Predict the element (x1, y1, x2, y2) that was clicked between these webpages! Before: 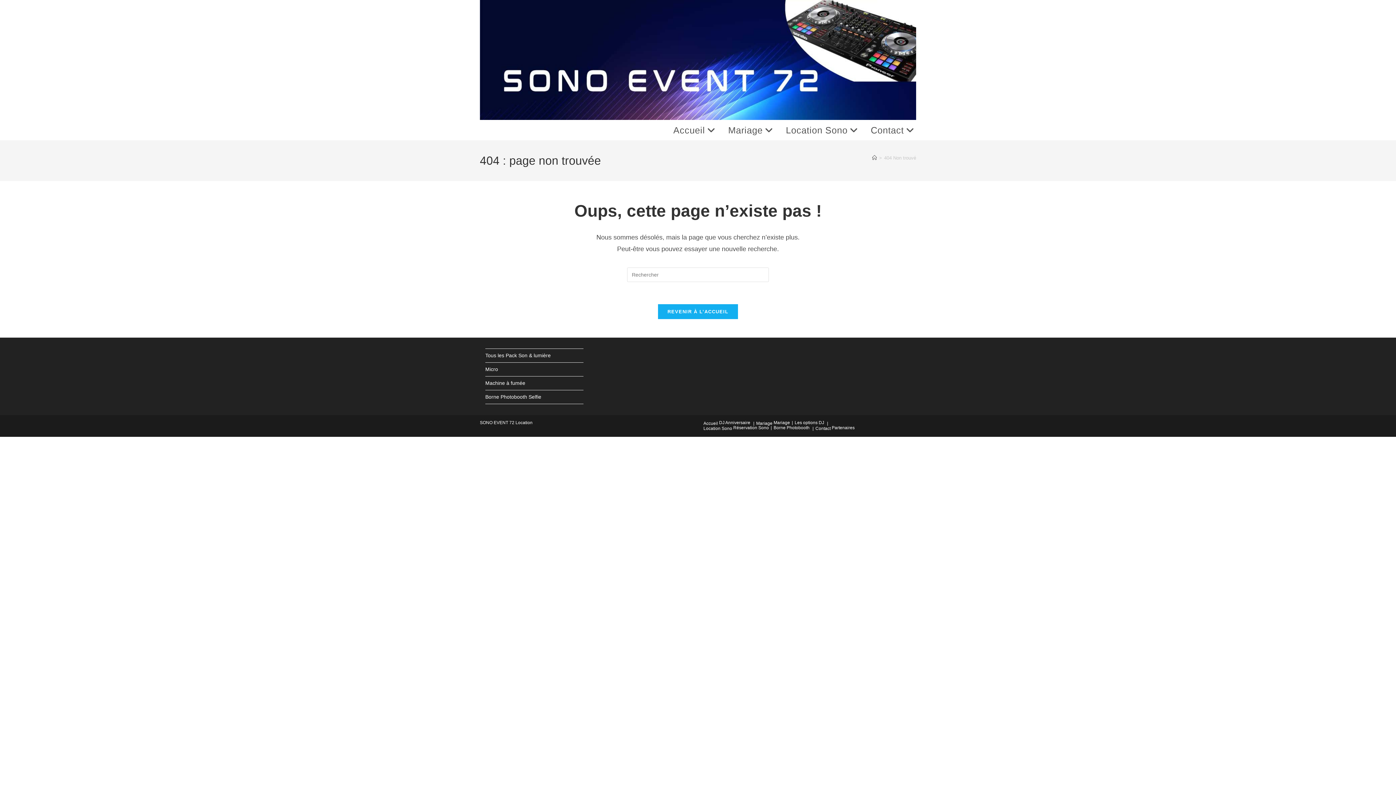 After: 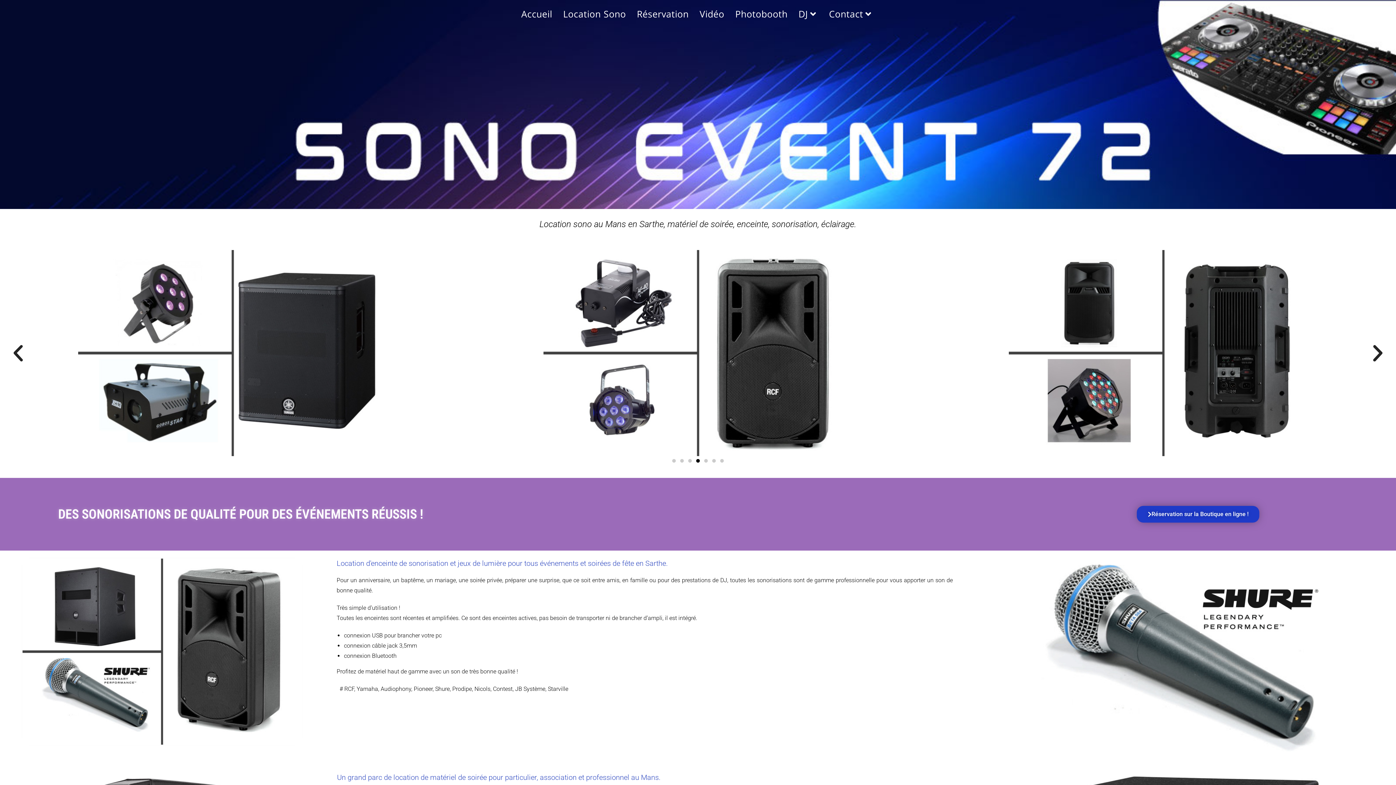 Action: bbox: (703, 426, 732, 431) label: Location Sono